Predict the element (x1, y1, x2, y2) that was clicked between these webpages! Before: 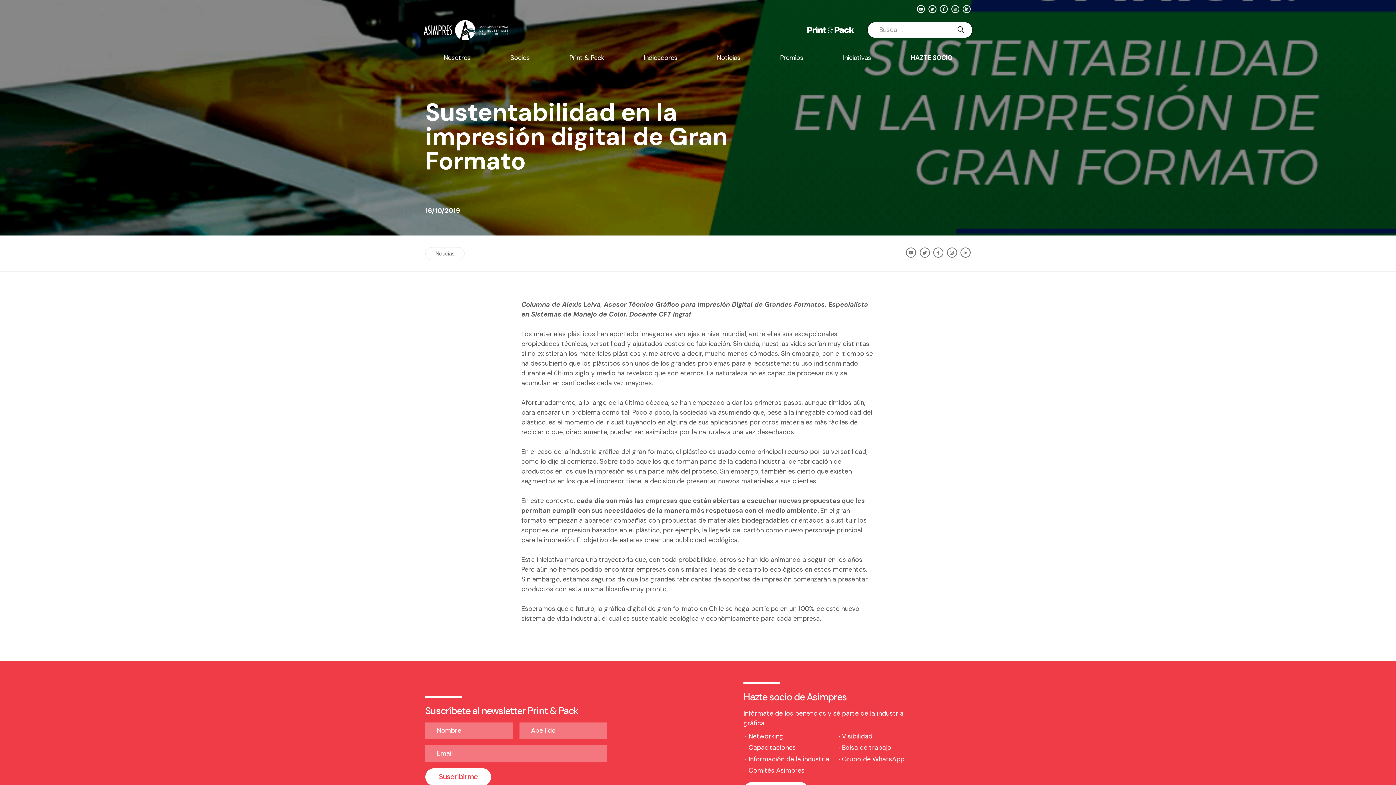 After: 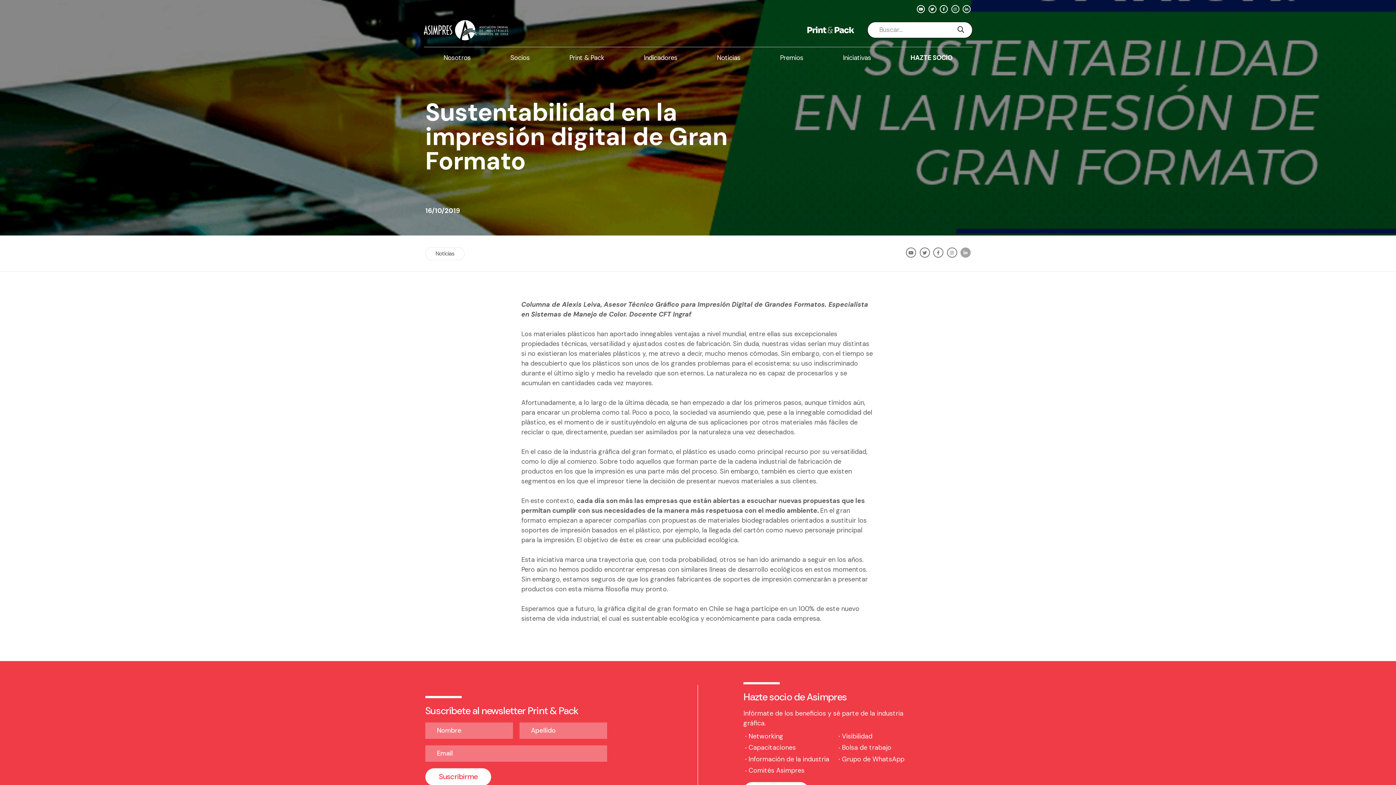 Action: bbox: (960, 247, 970, 257)